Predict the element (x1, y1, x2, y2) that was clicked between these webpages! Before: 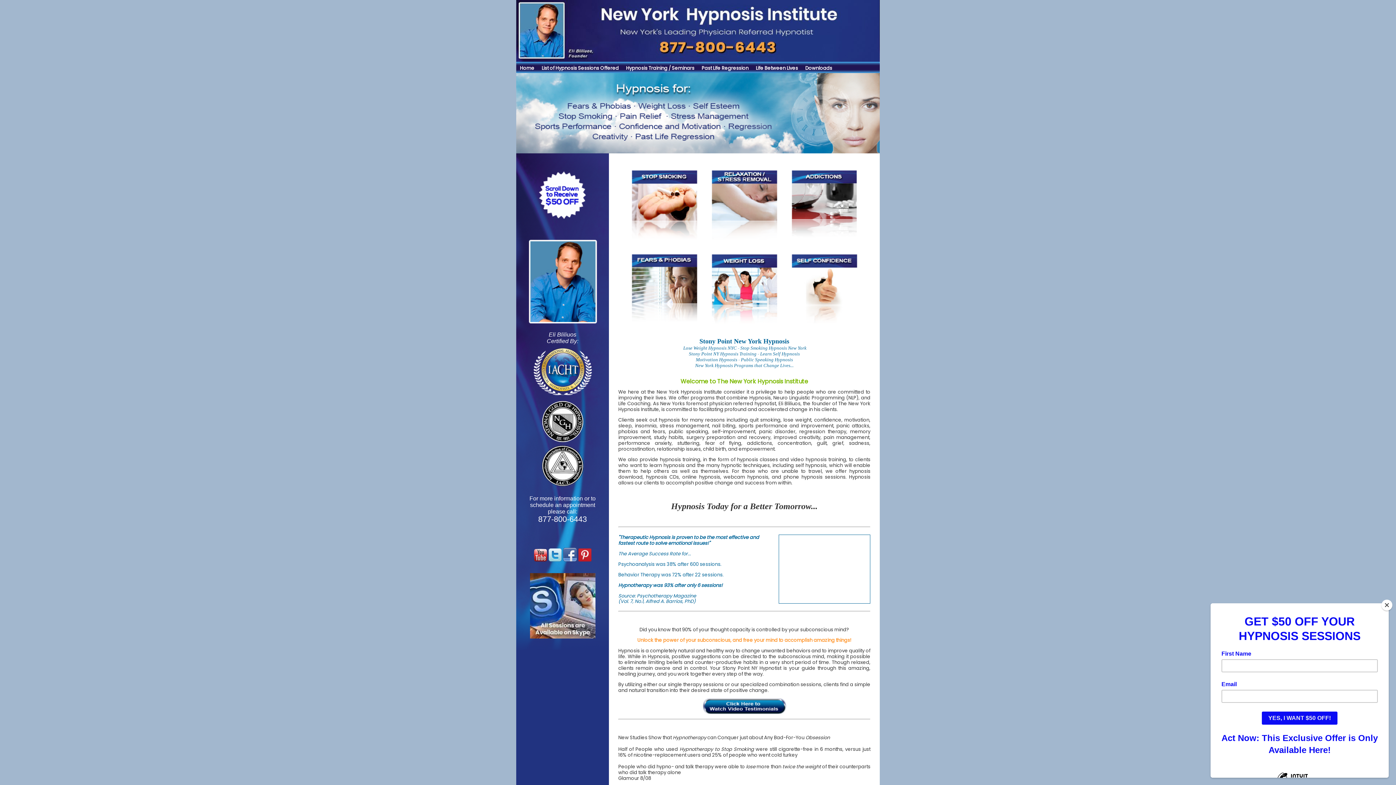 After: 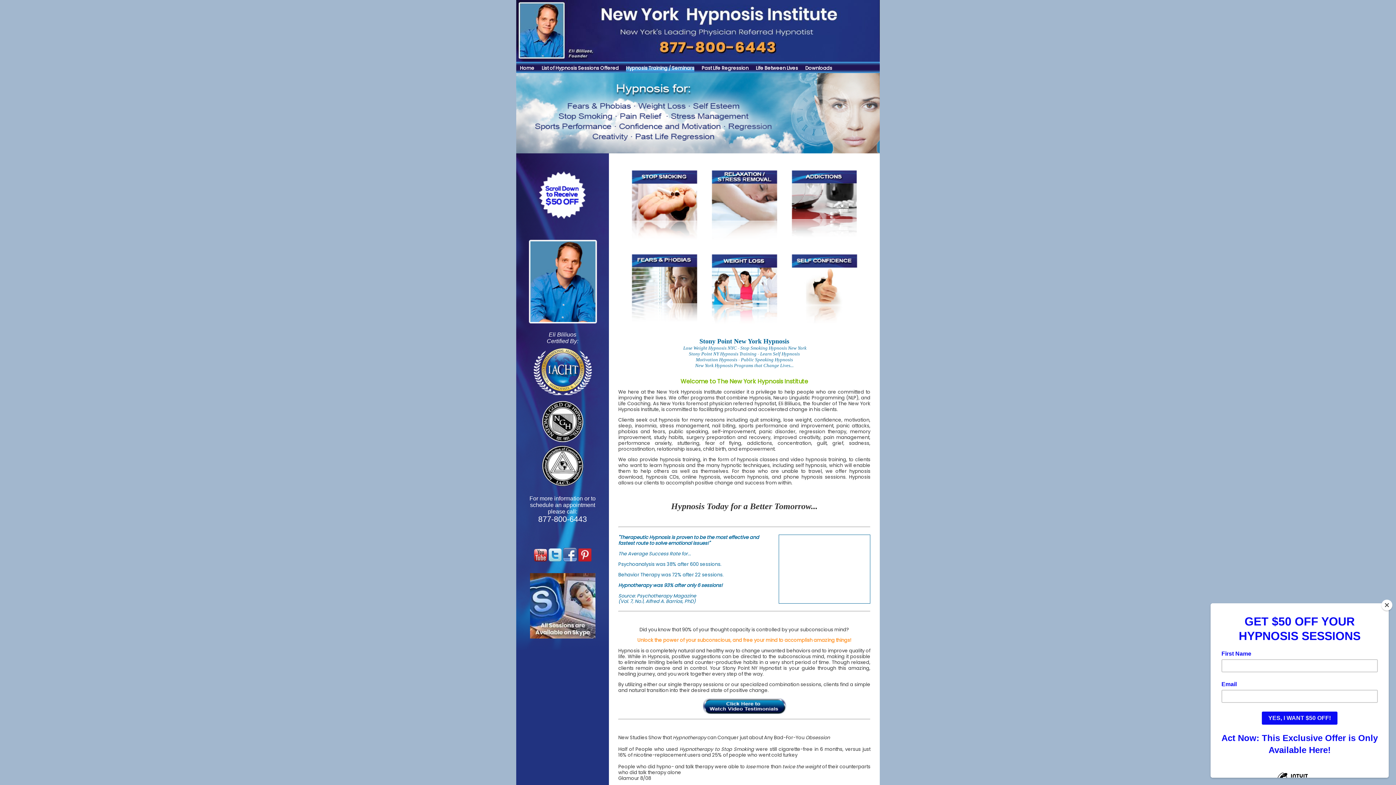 Action: label: Hypnosis Training / Seminars bbox: (626, 64, 694, 71)